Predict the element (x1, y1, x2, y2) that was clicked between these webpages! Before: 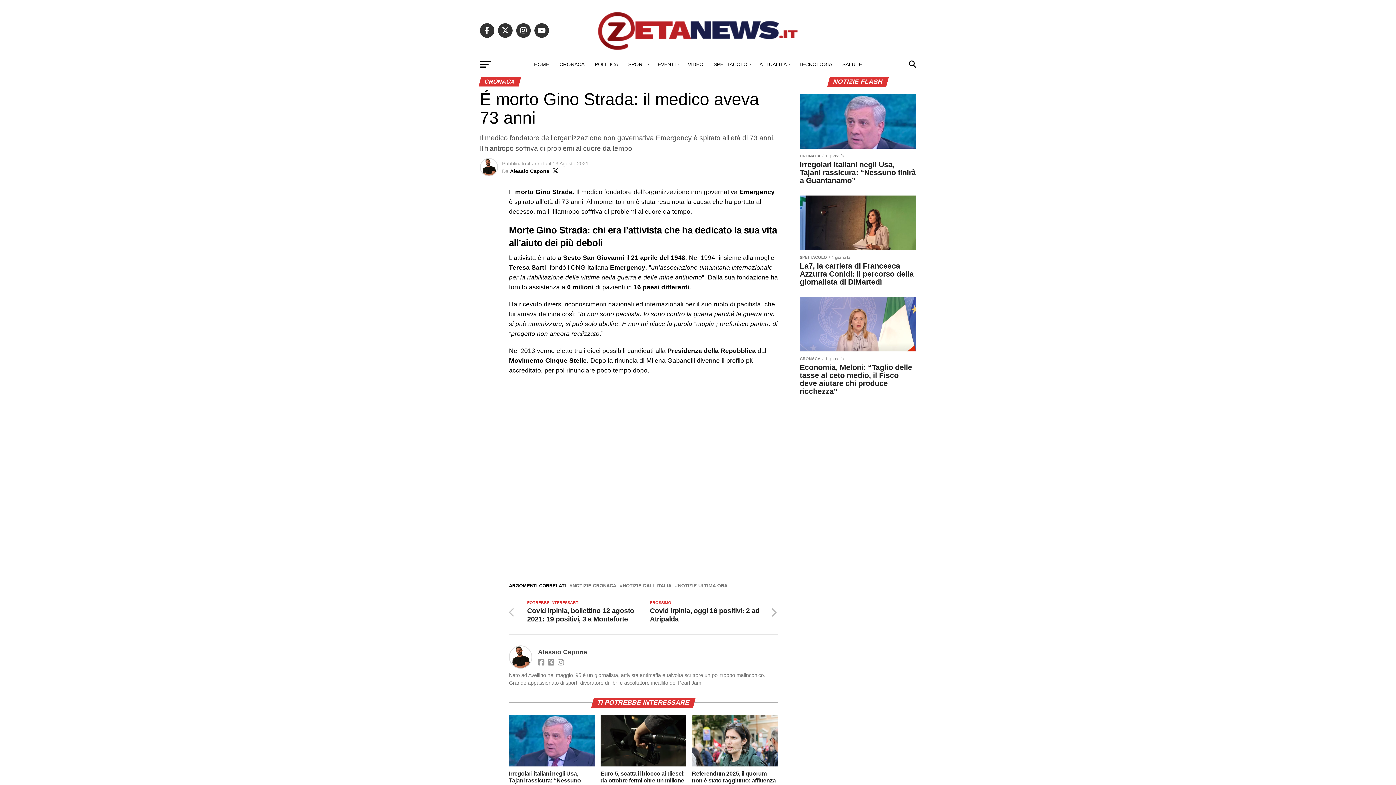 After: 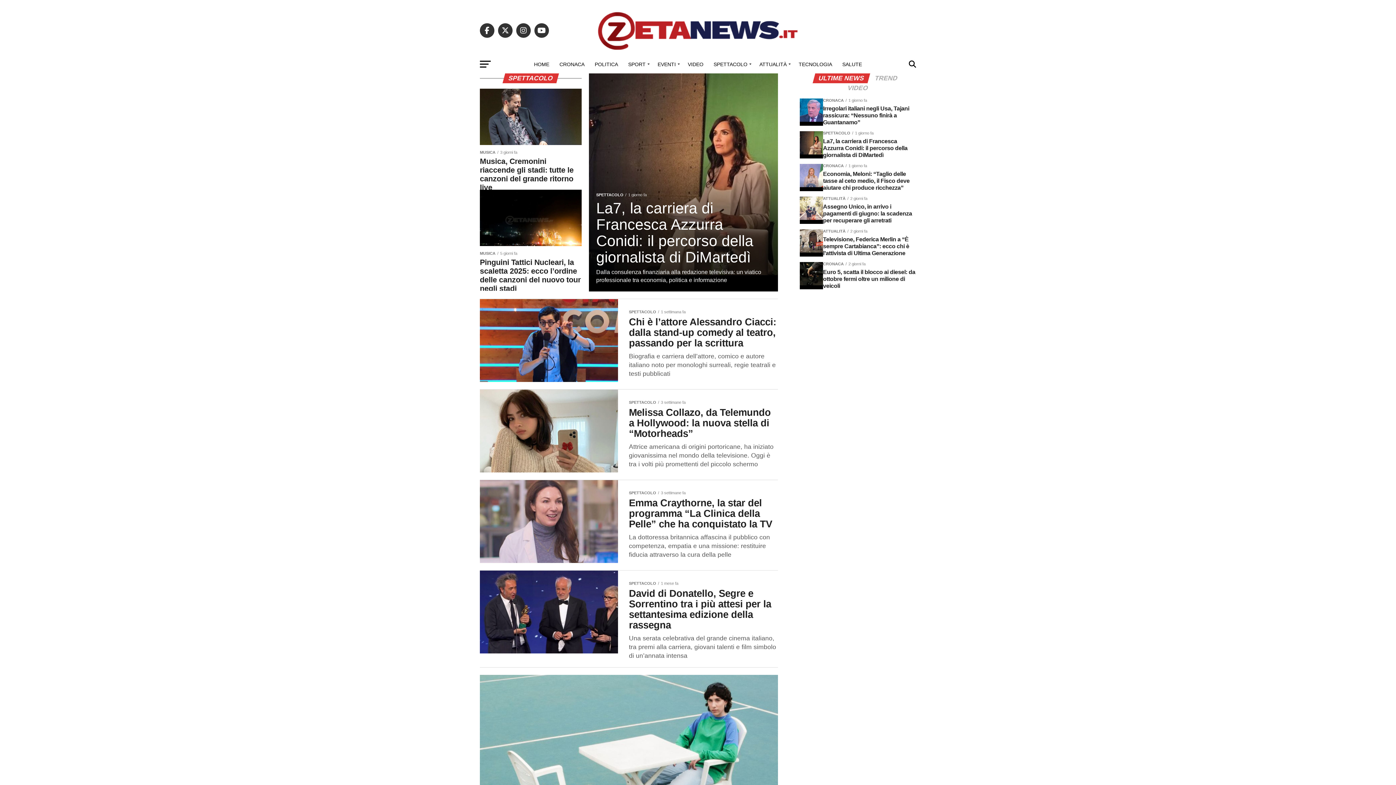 Action: bbox: (709, 55, 753, 73) label: SPETTACOLO